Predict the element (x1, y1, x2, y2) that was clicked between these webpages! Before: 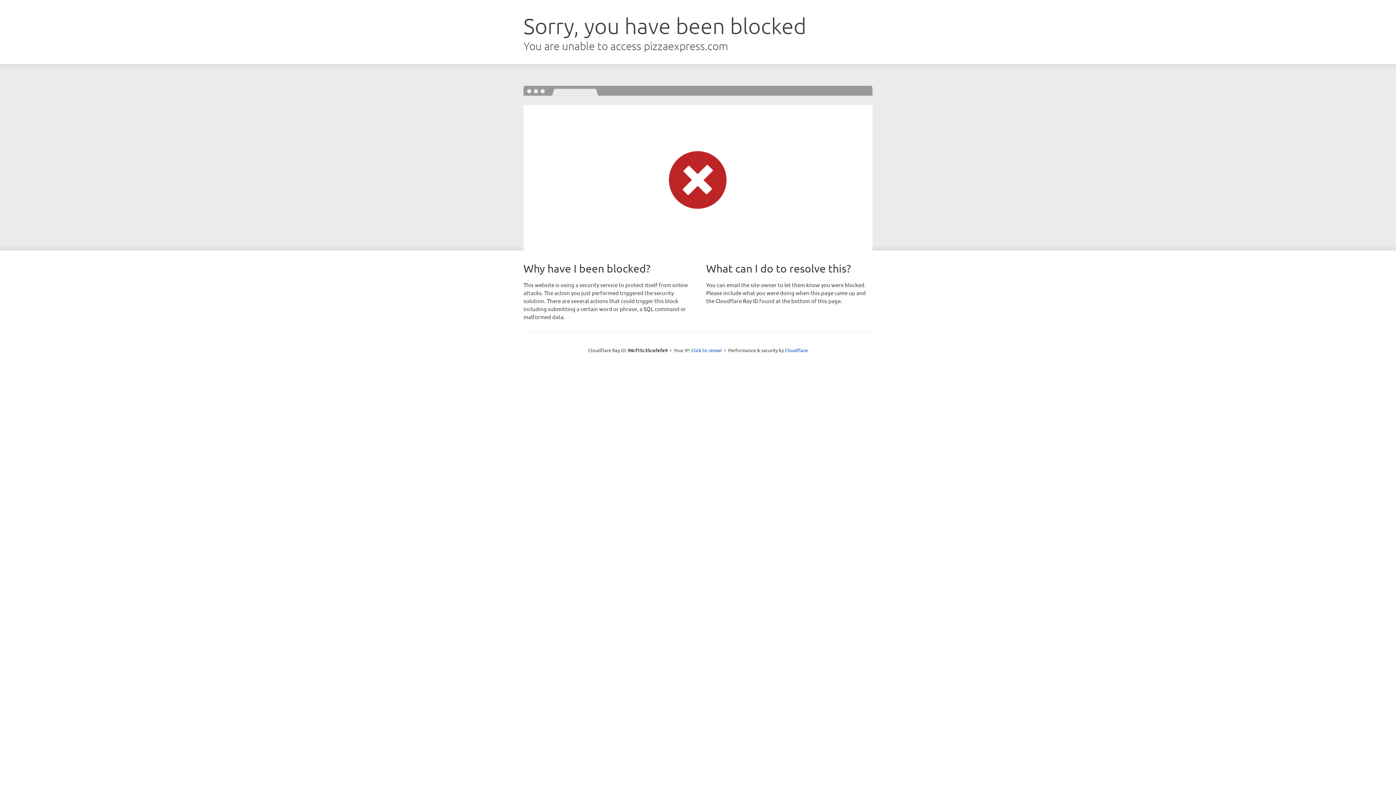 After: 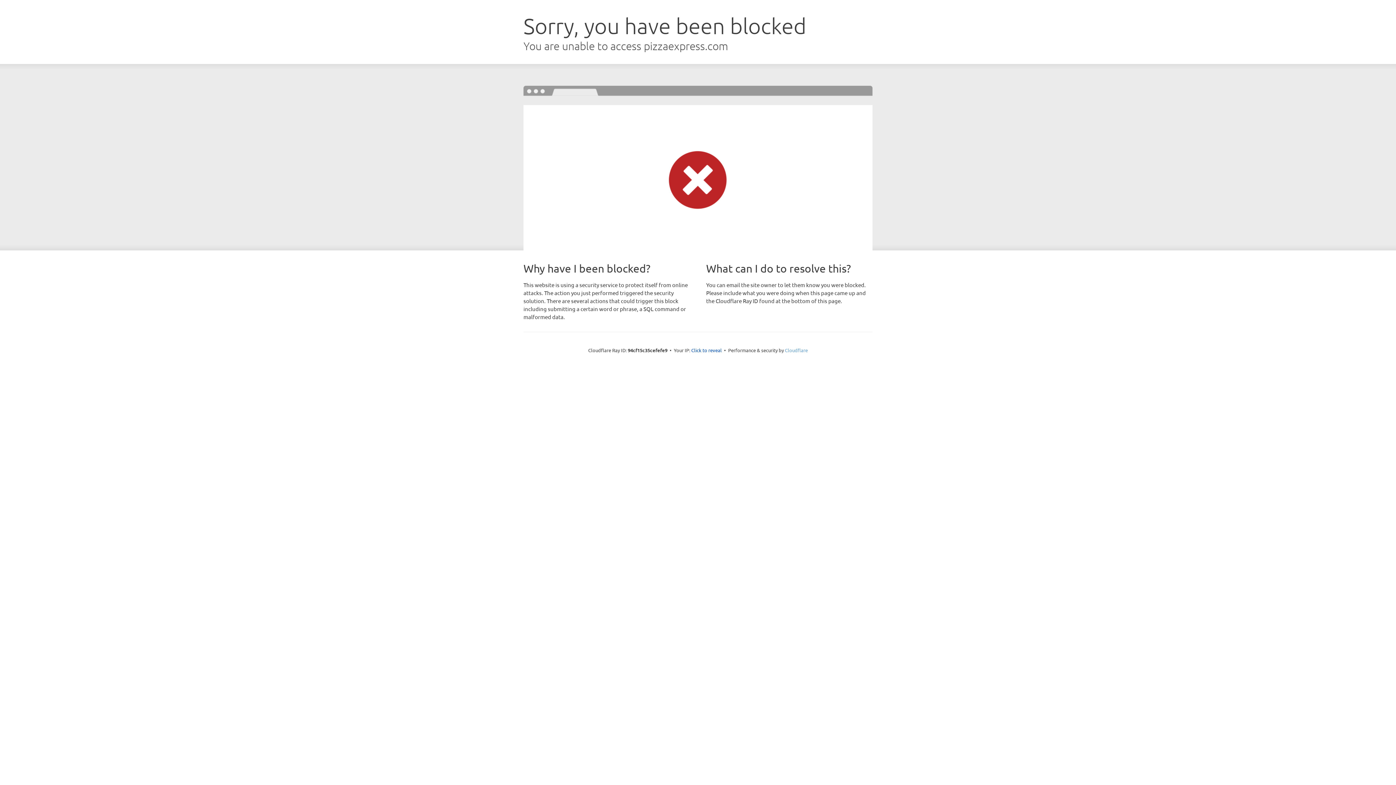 Action: bbox: (785, 347, 808, 353) label: Cloudflare